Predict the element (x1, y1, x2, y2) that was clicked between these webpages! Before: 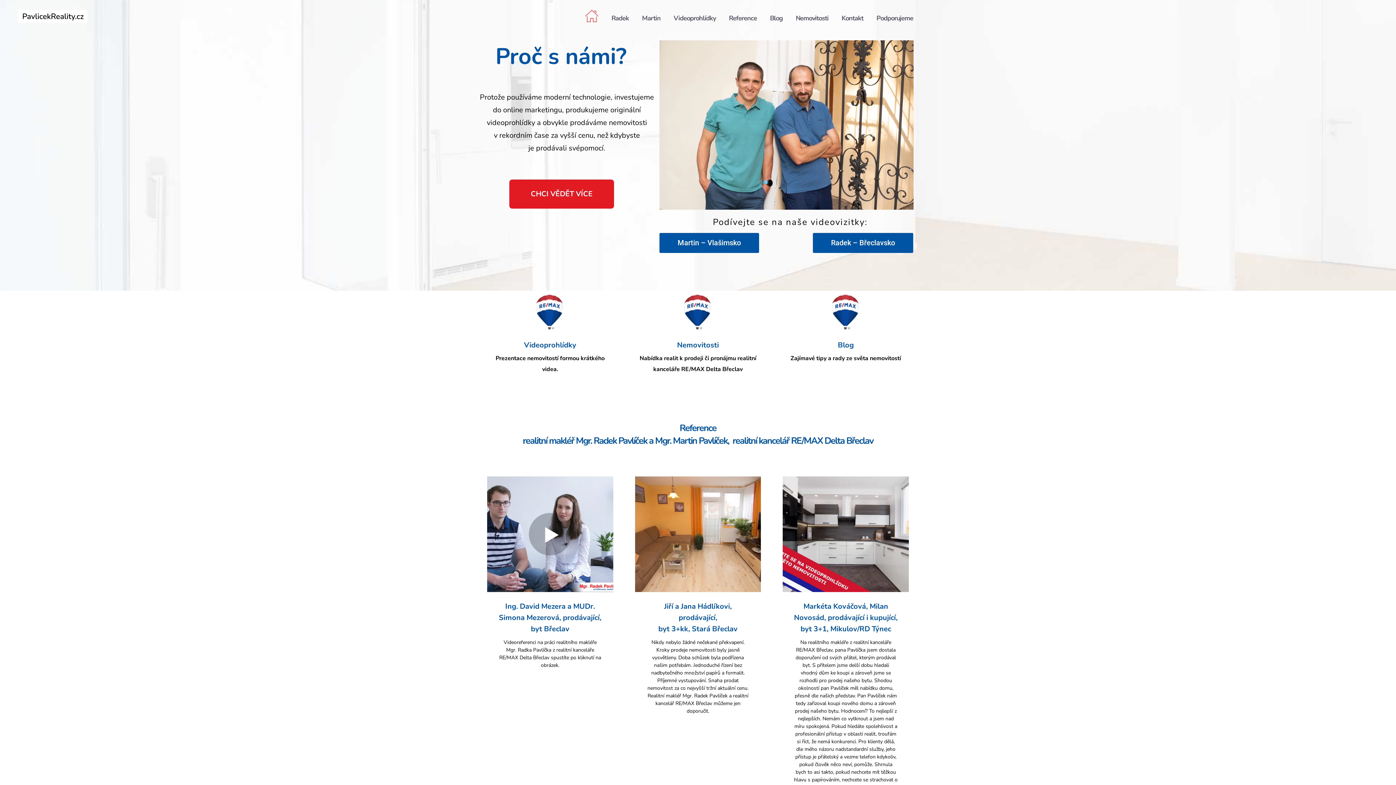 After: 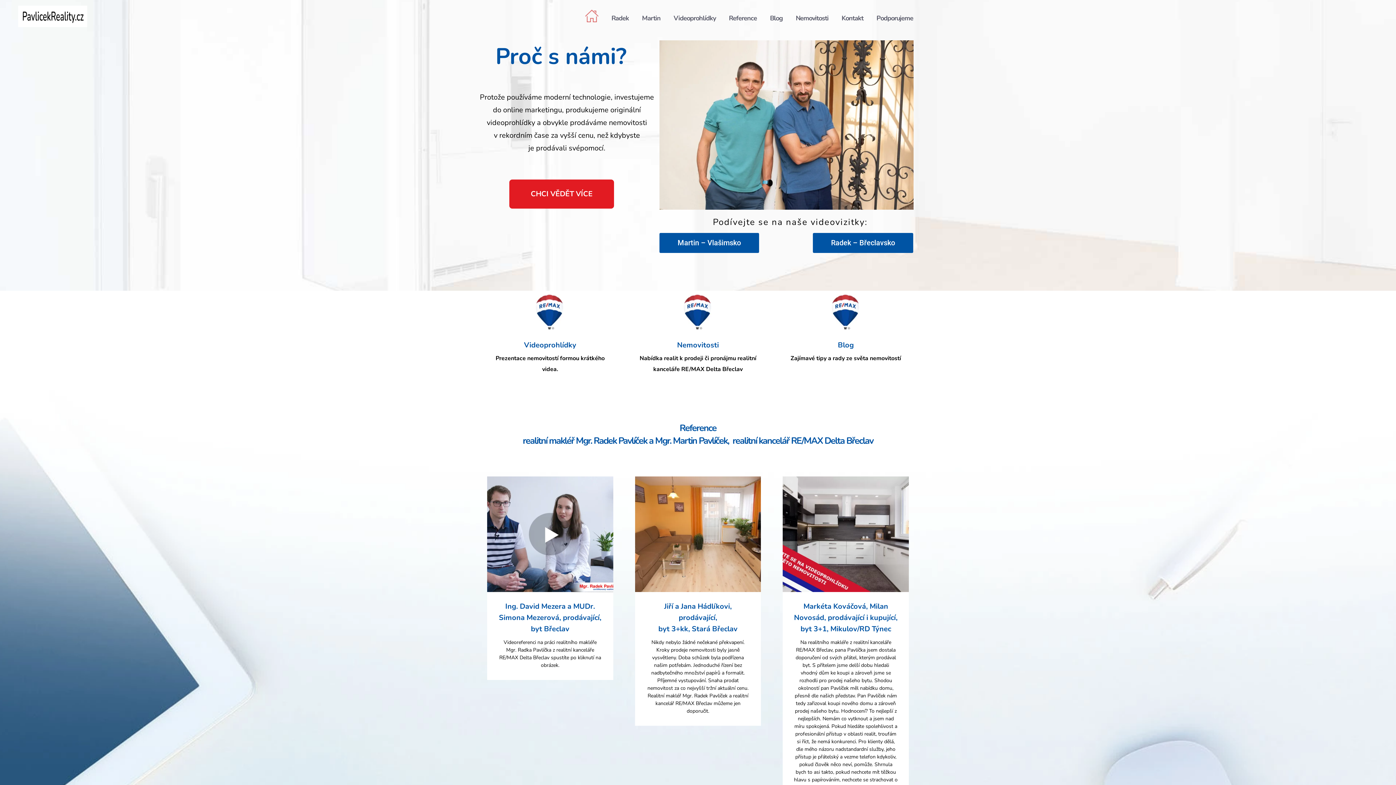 Action: bbox: (813, 233, 913, 253) label: Radek – Břeclavsko